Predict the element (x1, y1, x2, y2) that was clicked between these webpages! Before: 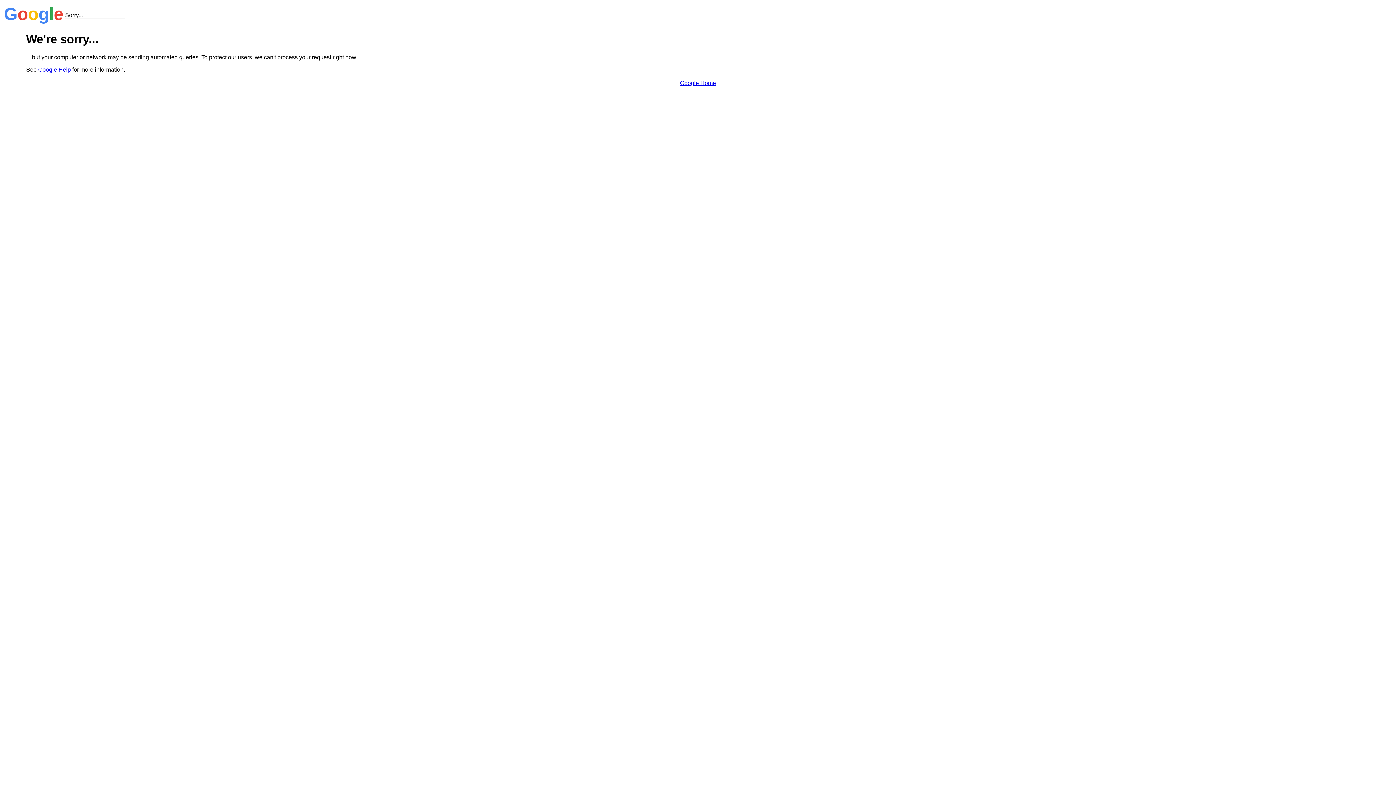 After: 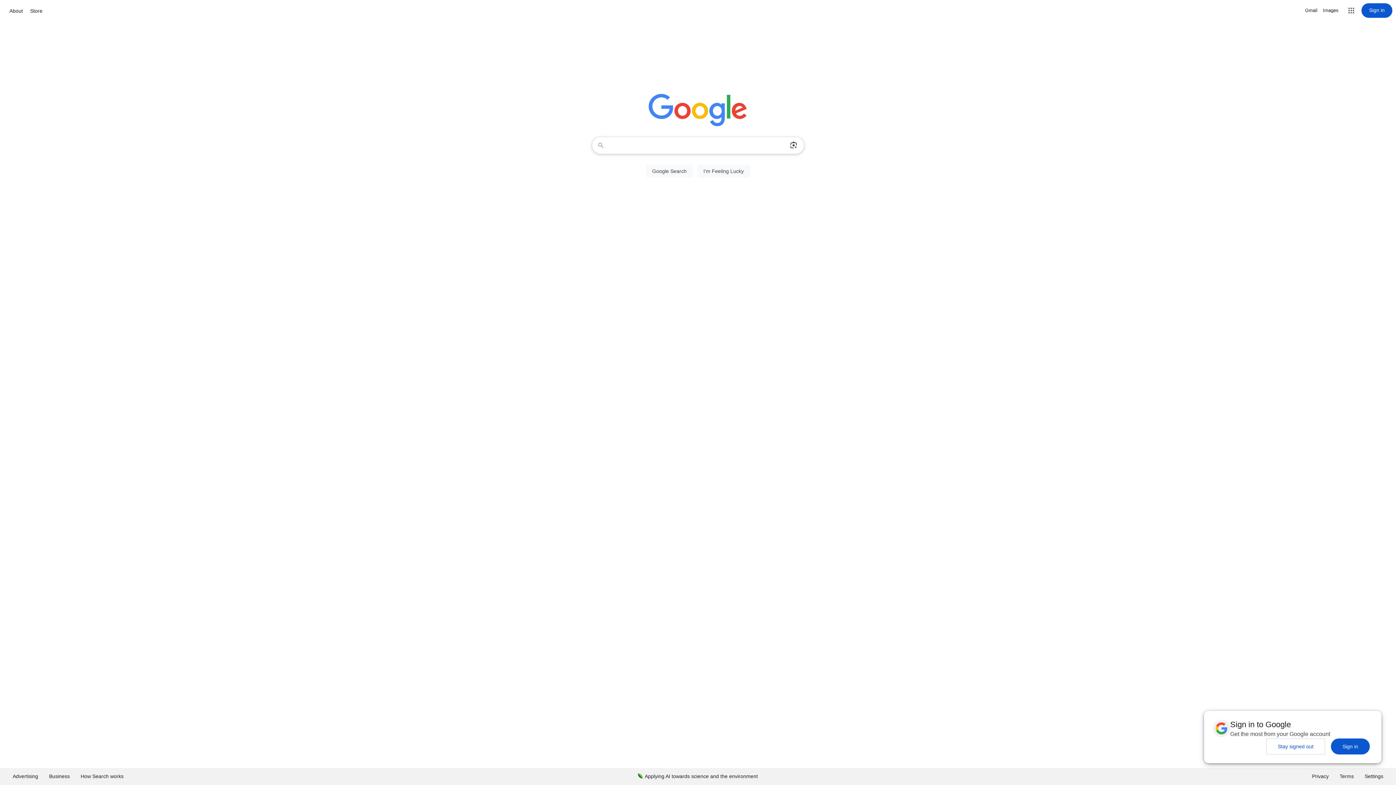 Action: label: Google Home bbox: (680, 79, 716, 86)